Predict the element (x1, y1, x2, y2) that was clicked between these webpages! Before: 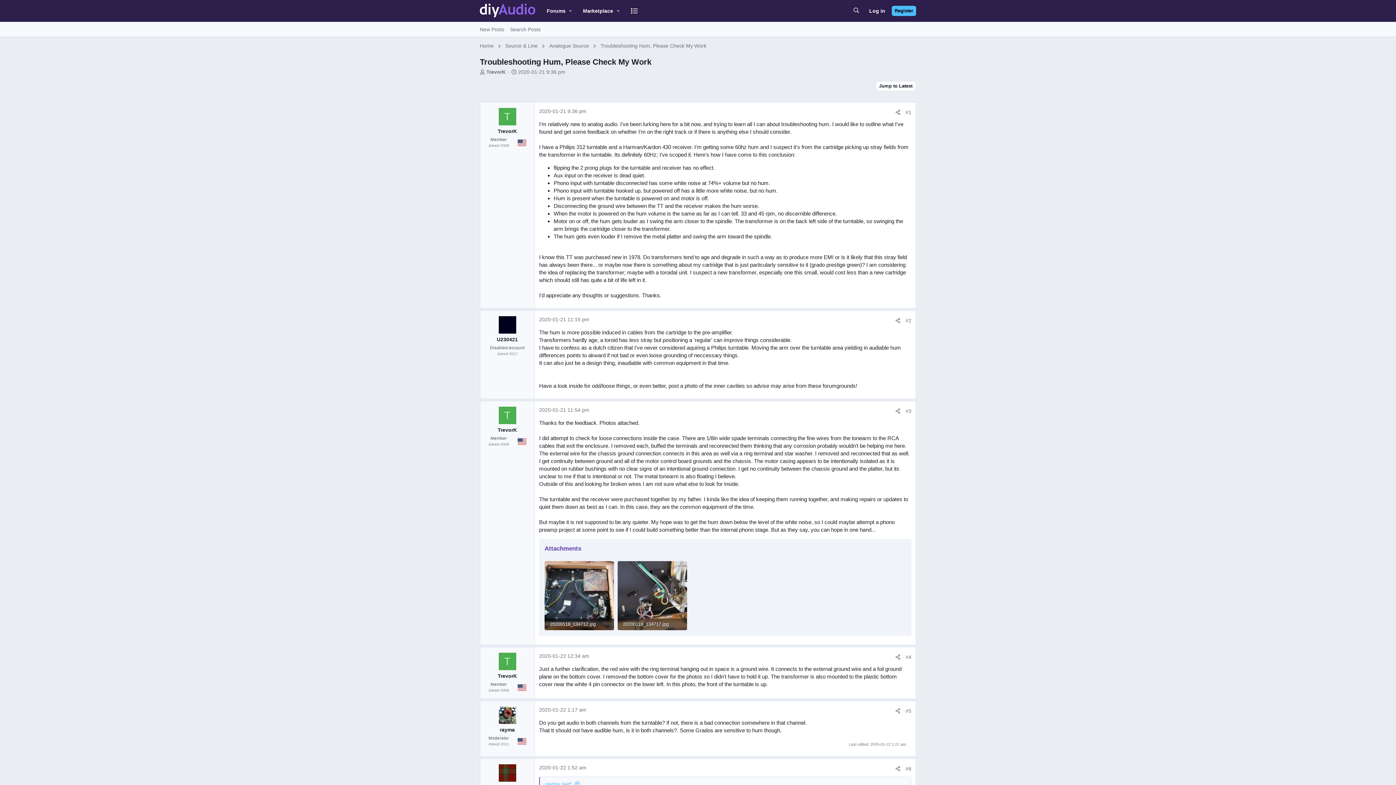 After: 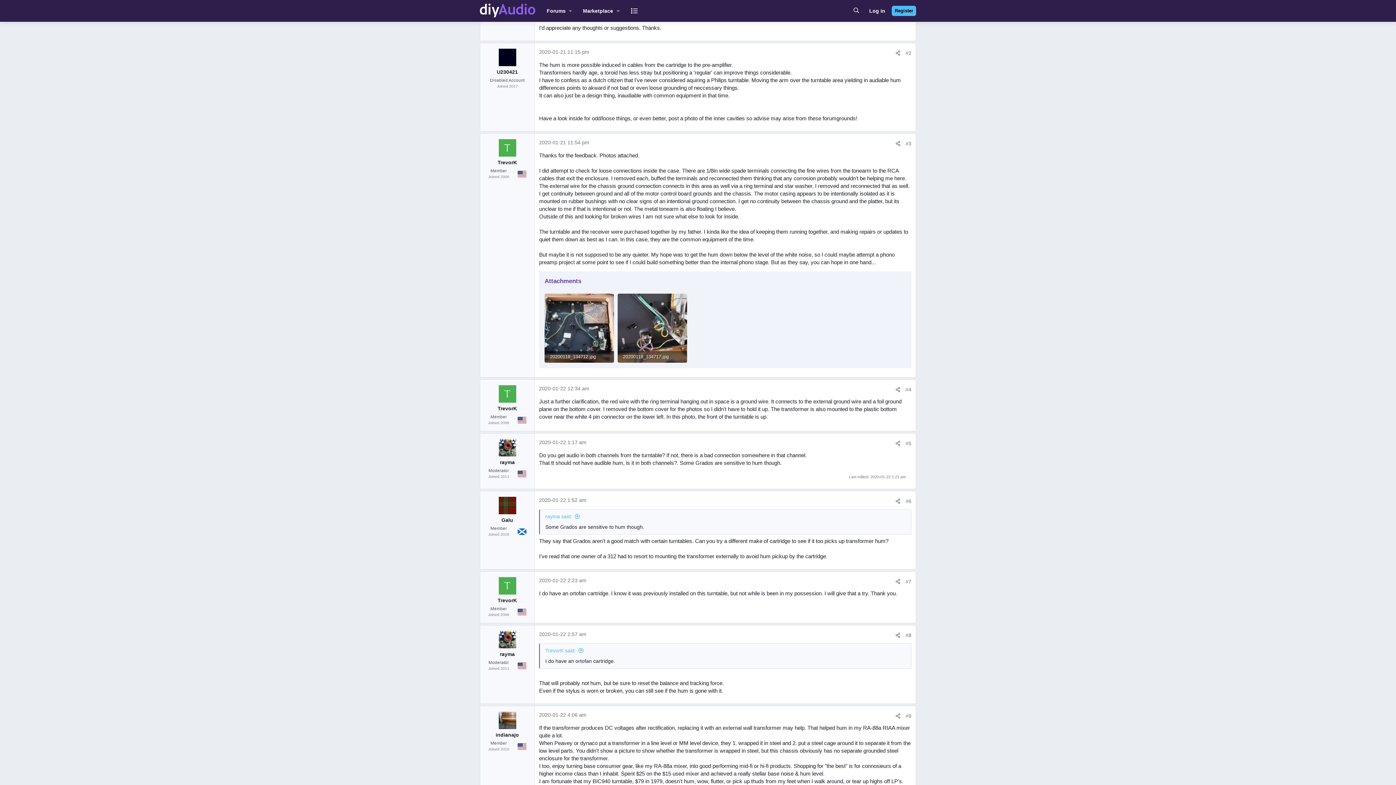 Action: bbox: (905, 317, 911, 323) label: #2